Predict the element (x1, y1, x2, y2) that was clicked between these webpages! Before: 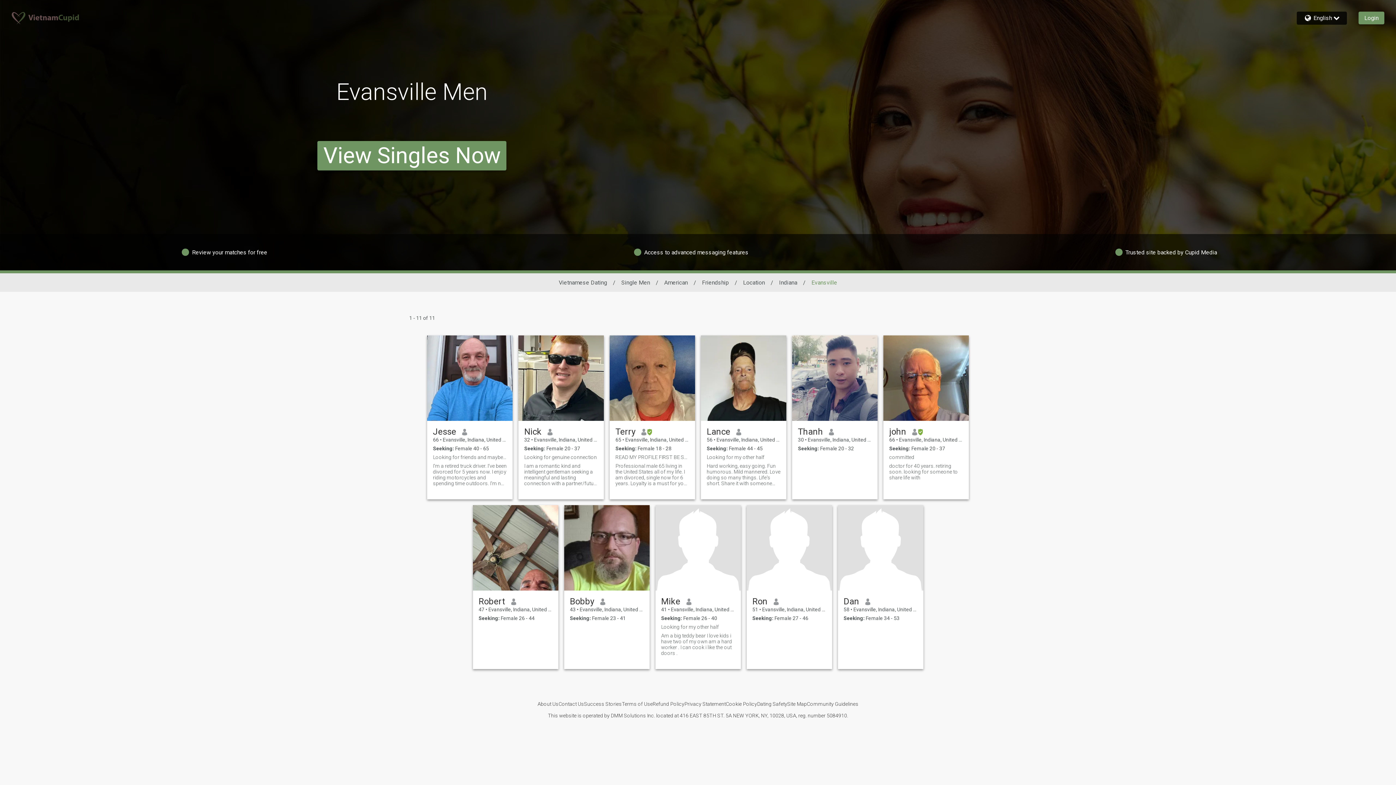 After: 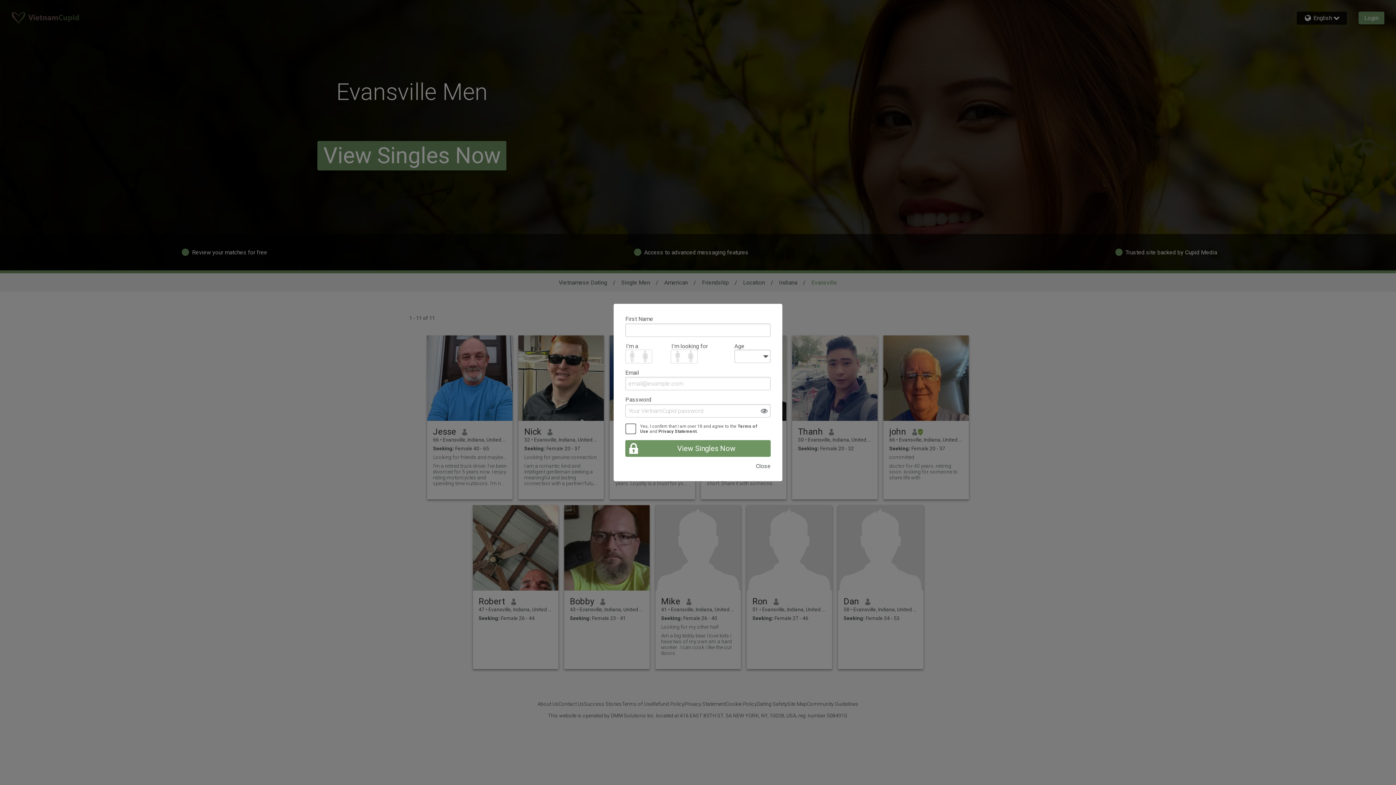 Action: bbox: (843, 596, 859, 606) label: Dan